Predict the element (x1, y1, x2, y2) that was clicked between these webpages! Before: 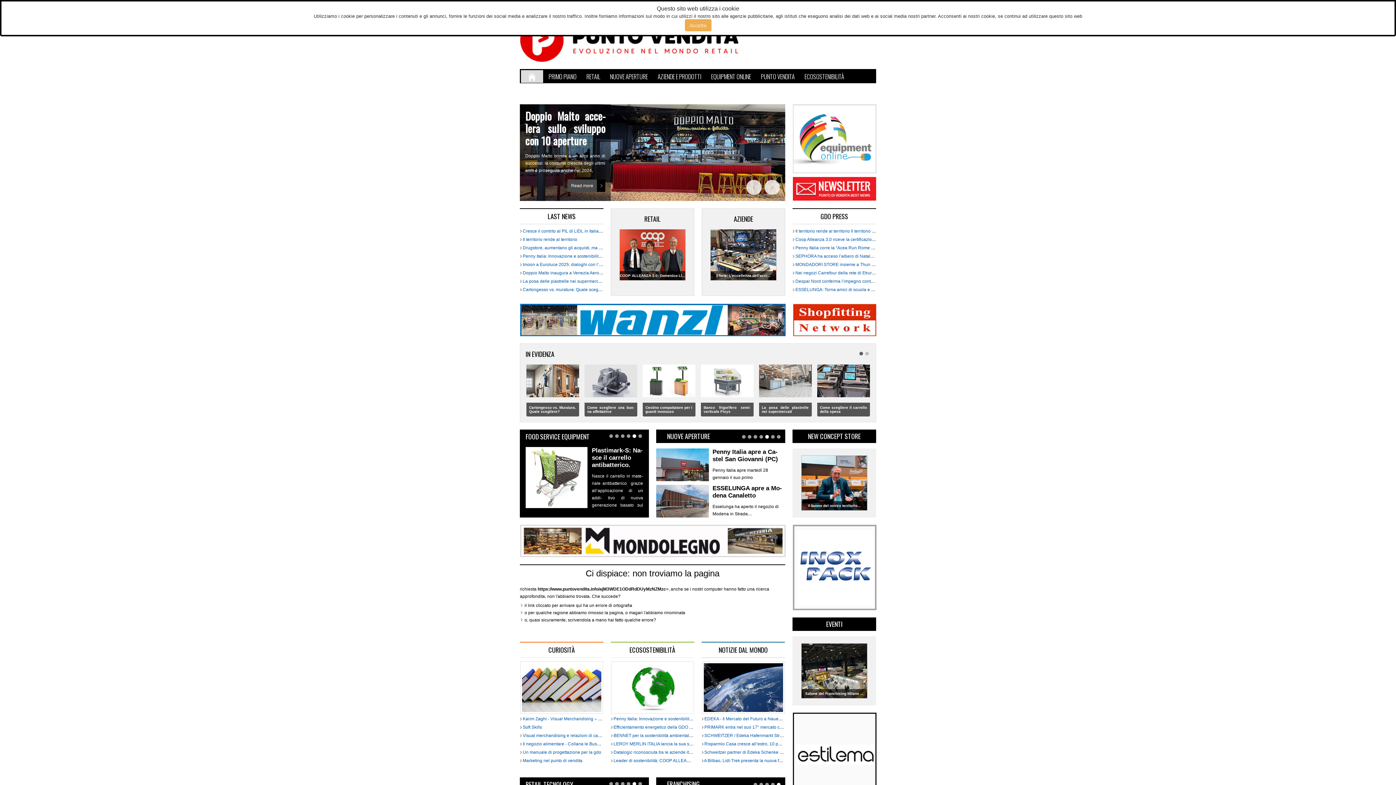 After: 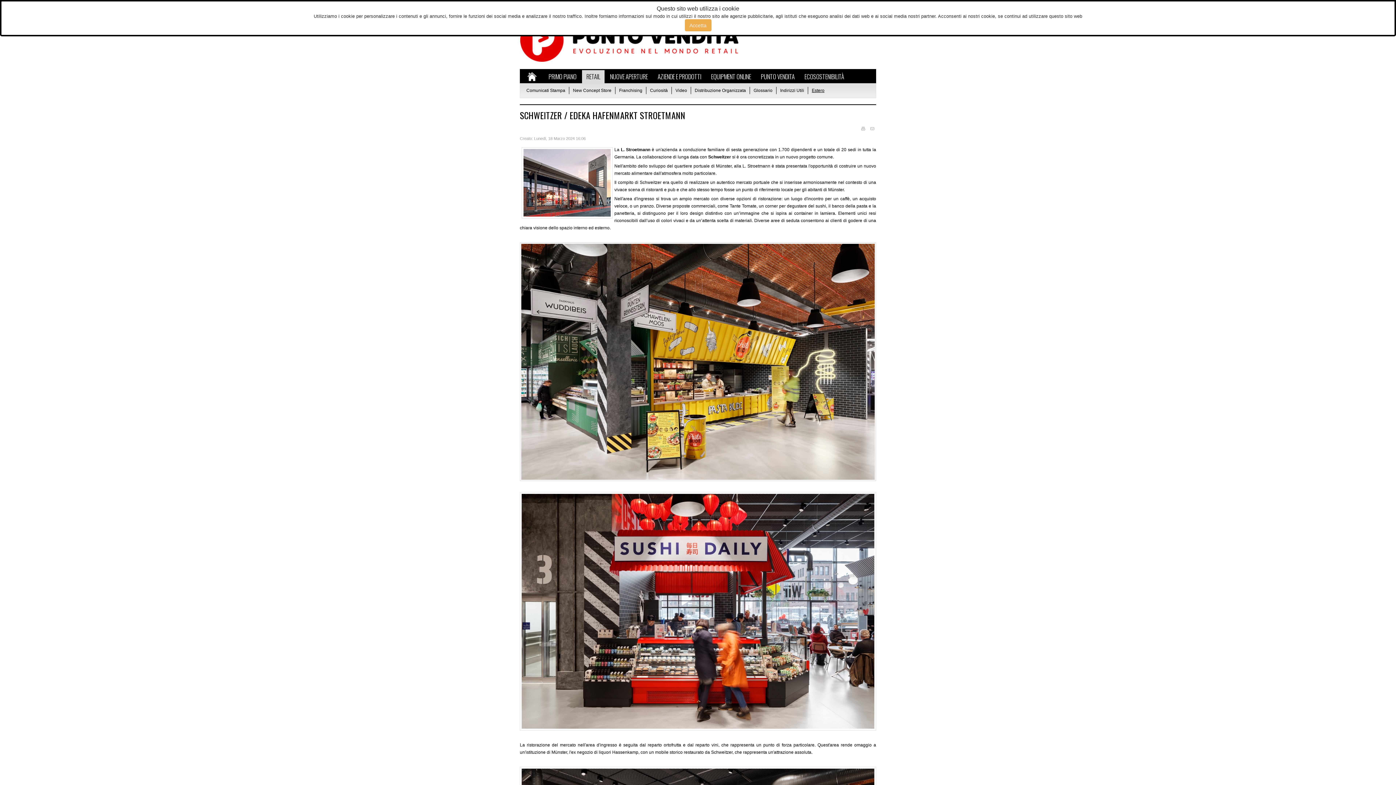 Action: label:  SCHWEITZER / Edeka Hafenmarkt Stroetmann bbox: (703, 733, 797, 738)